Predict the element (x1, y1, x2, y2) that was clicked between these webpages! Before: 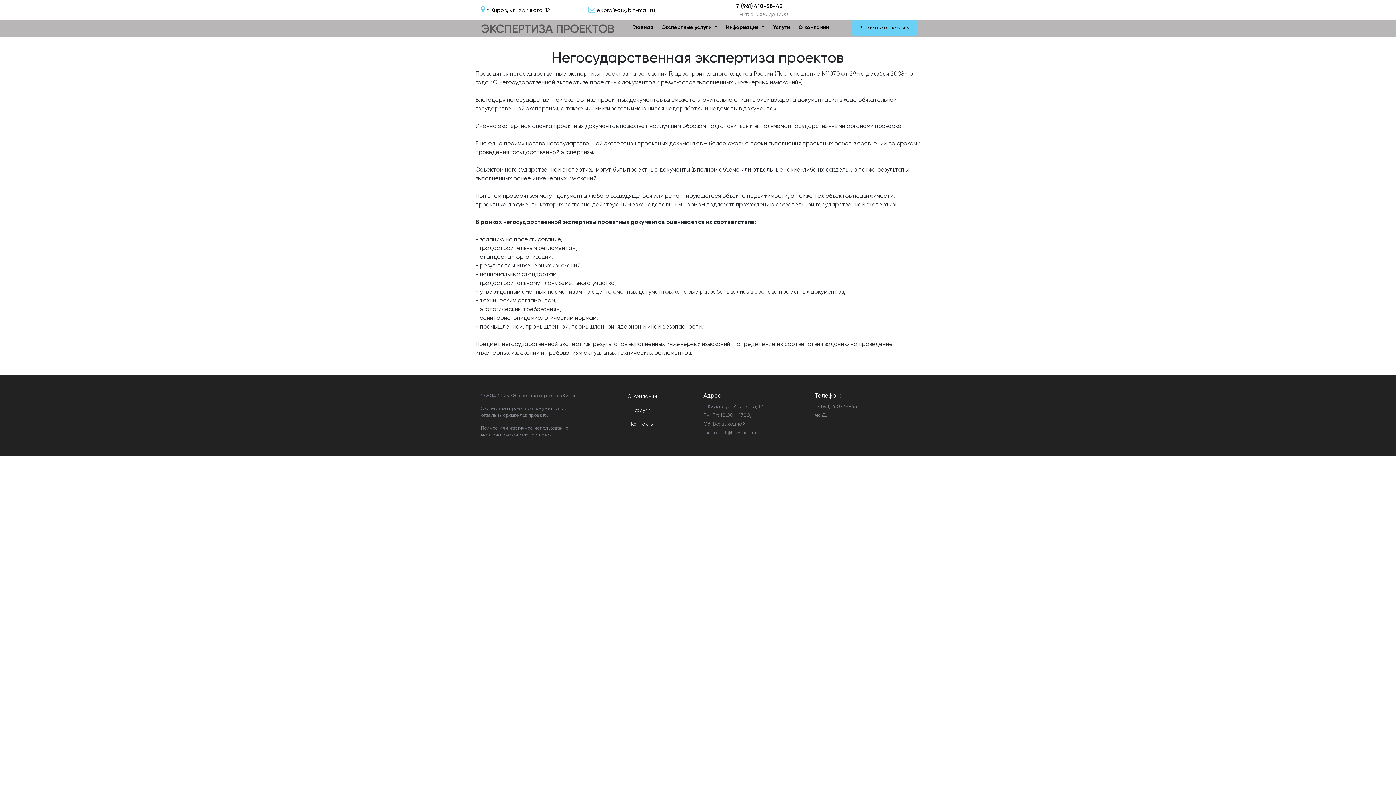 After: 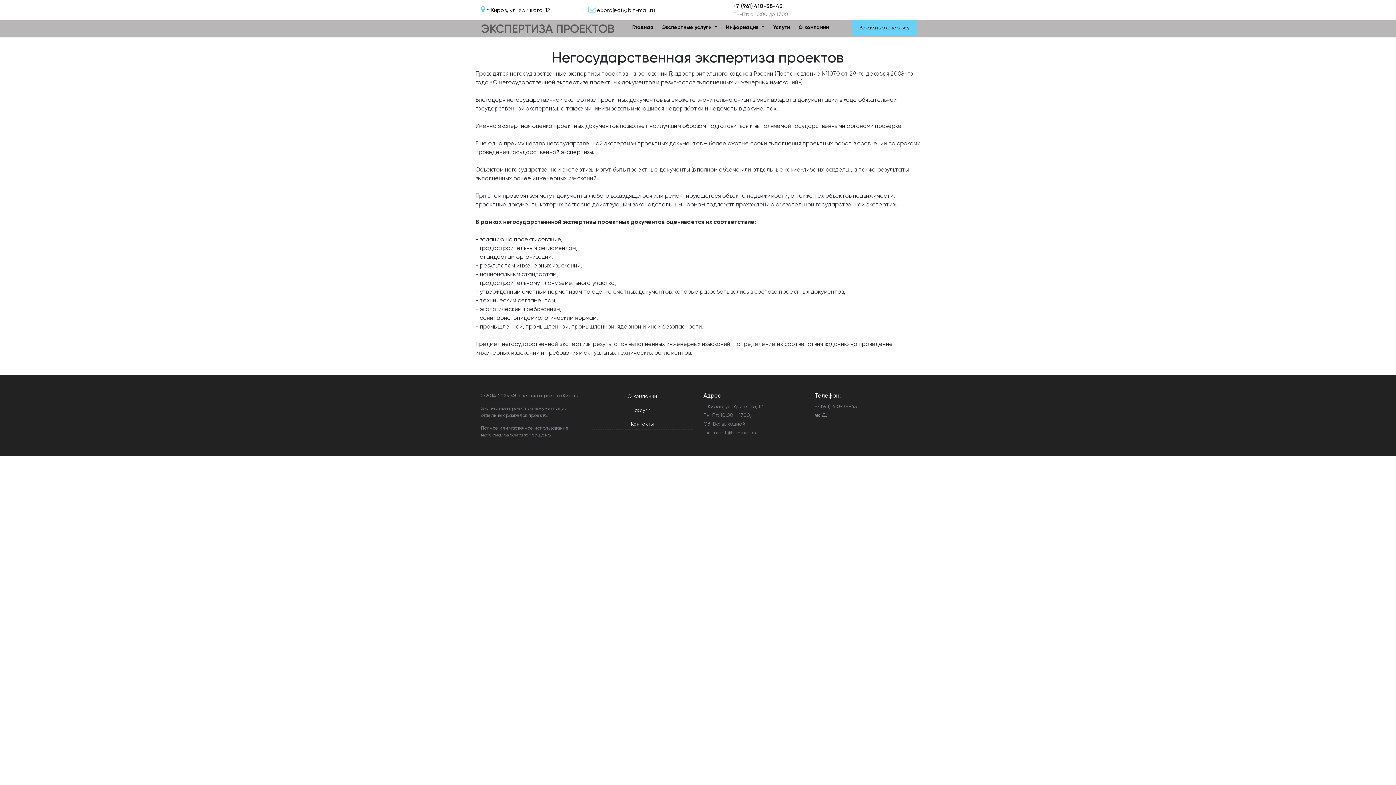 Action: label:   bbox: (694, 6, 695, 13)